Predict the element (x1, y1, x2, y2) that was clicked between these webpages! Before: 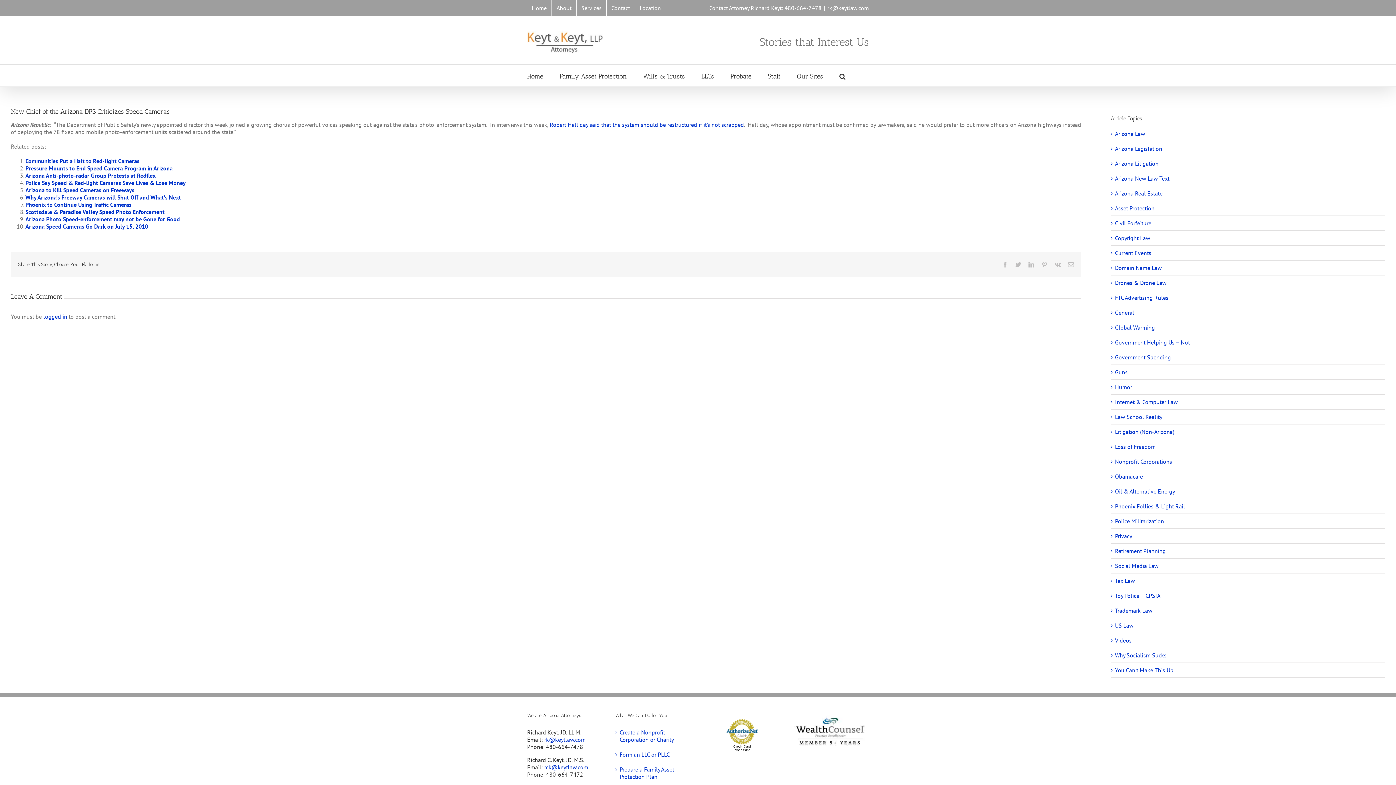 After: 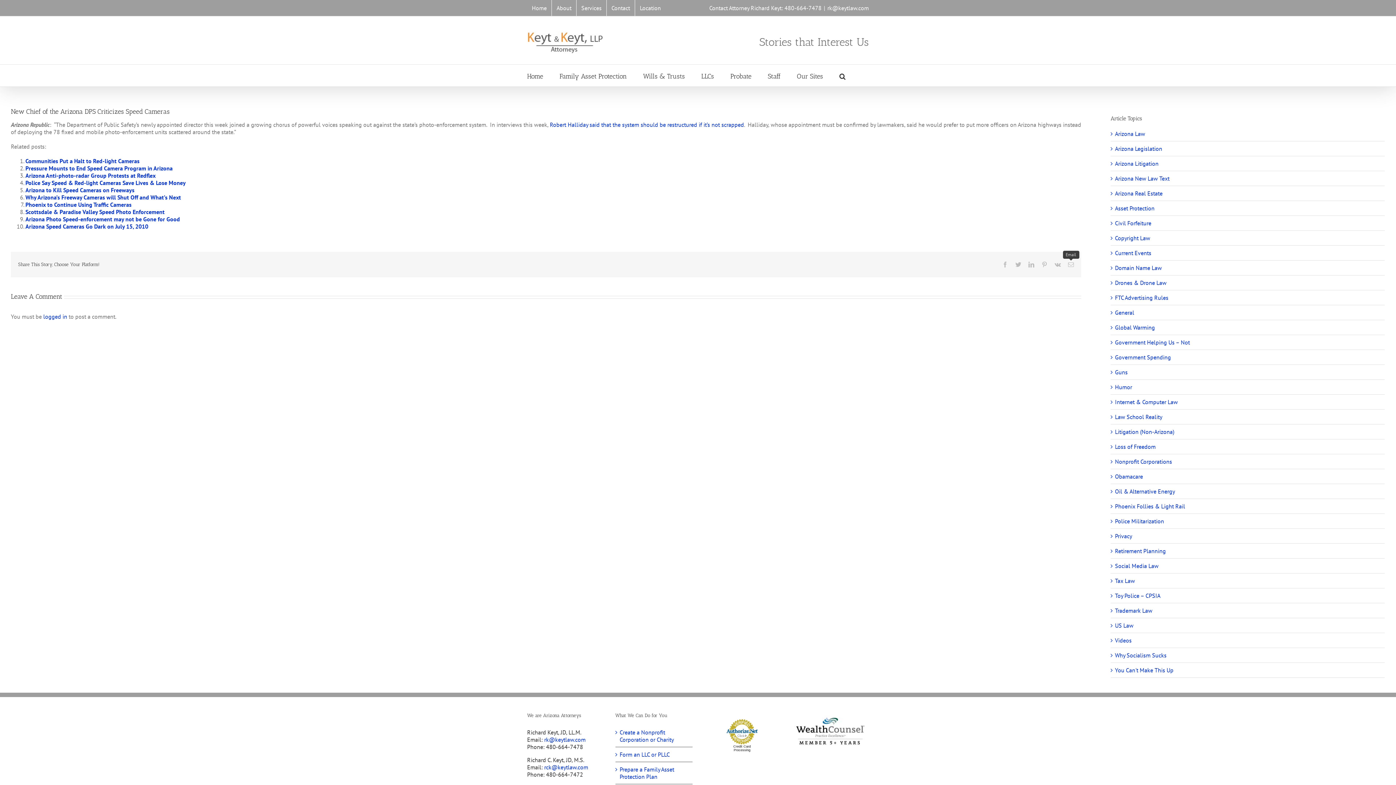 Action: label: Email bbox: (1068, 261, 1074, 267)